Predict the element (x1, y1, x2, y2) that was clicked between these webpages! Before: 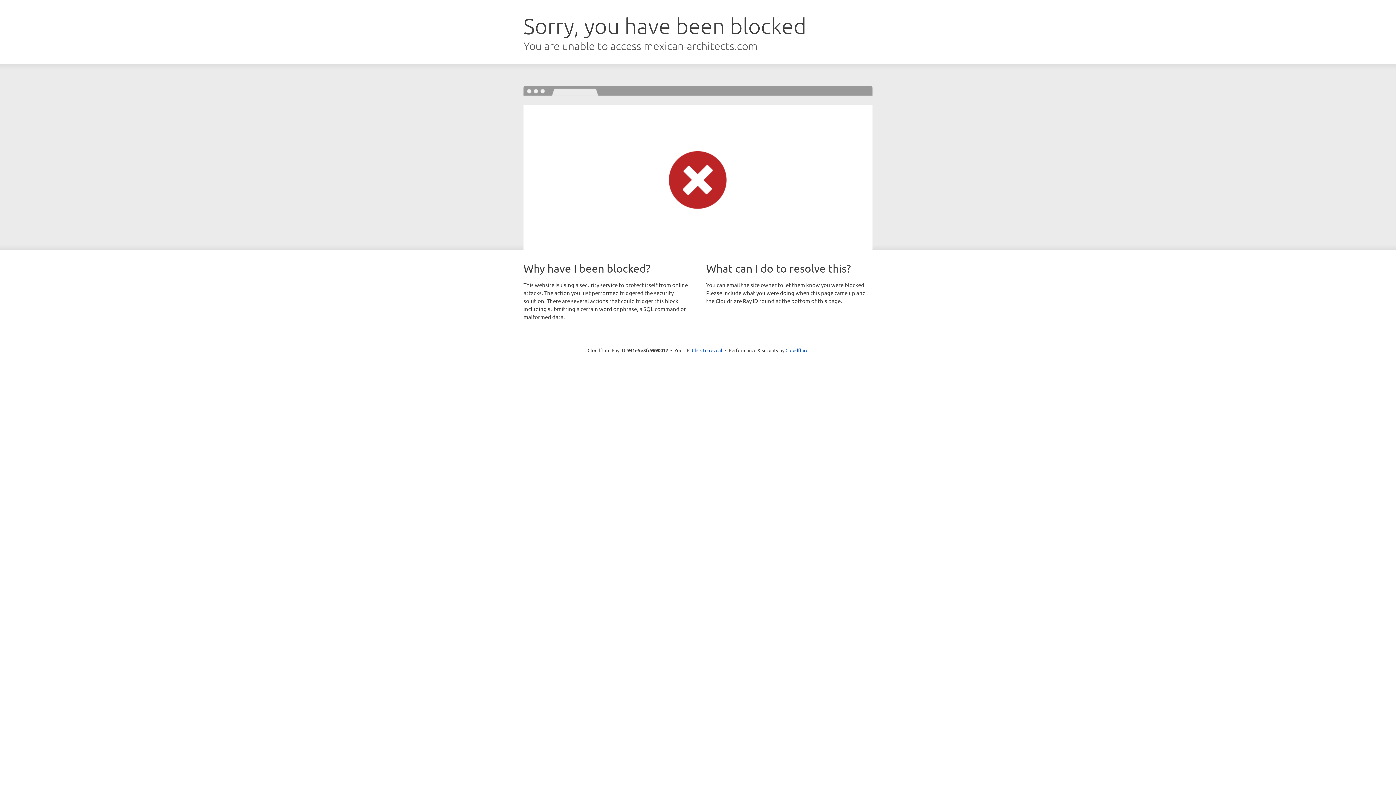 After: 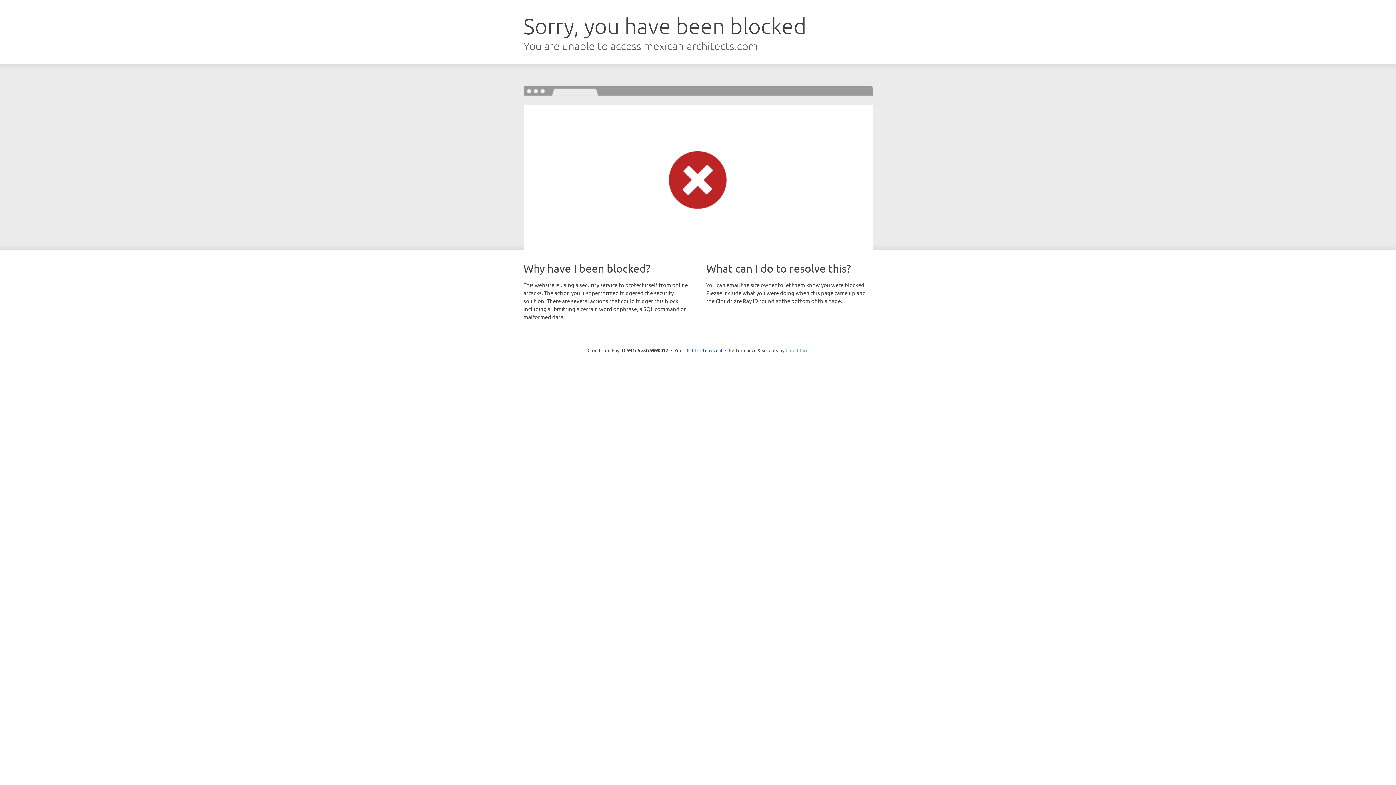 Action: bbox: (785, 347, 808, 353) label: Cloudflare